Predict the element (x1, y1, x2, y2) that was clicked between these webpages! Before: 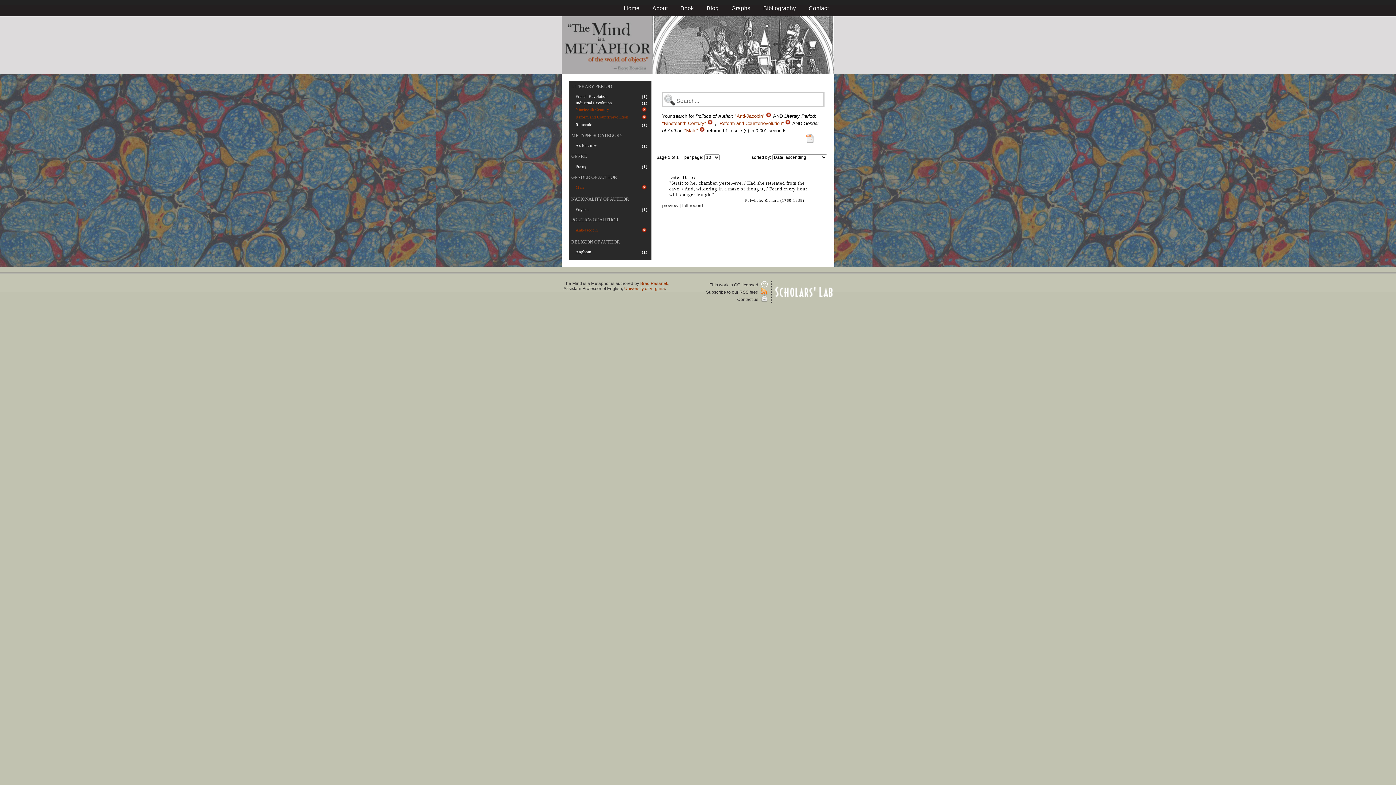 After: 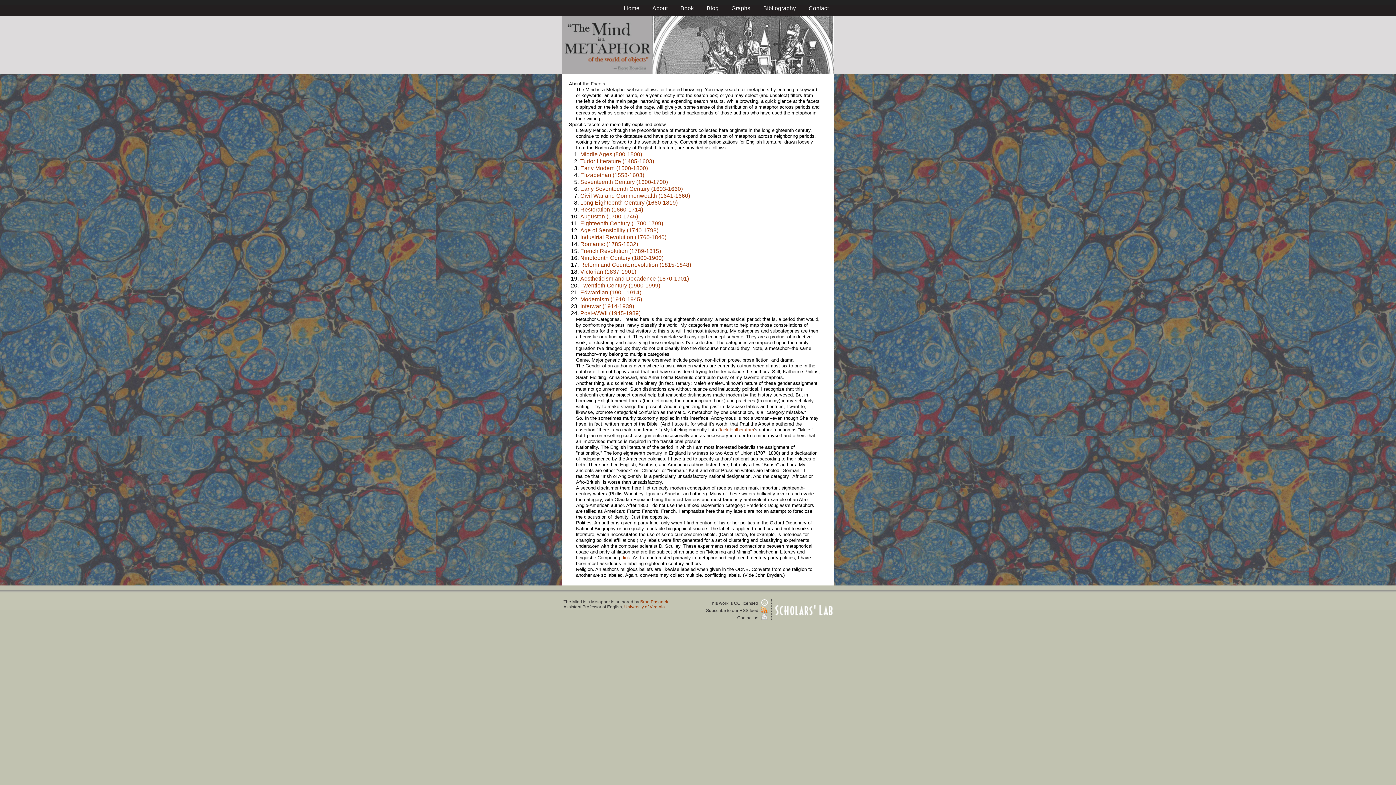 Action: label: POLITICS OF AUTHOR bbox: (571, 217, 618, 222)